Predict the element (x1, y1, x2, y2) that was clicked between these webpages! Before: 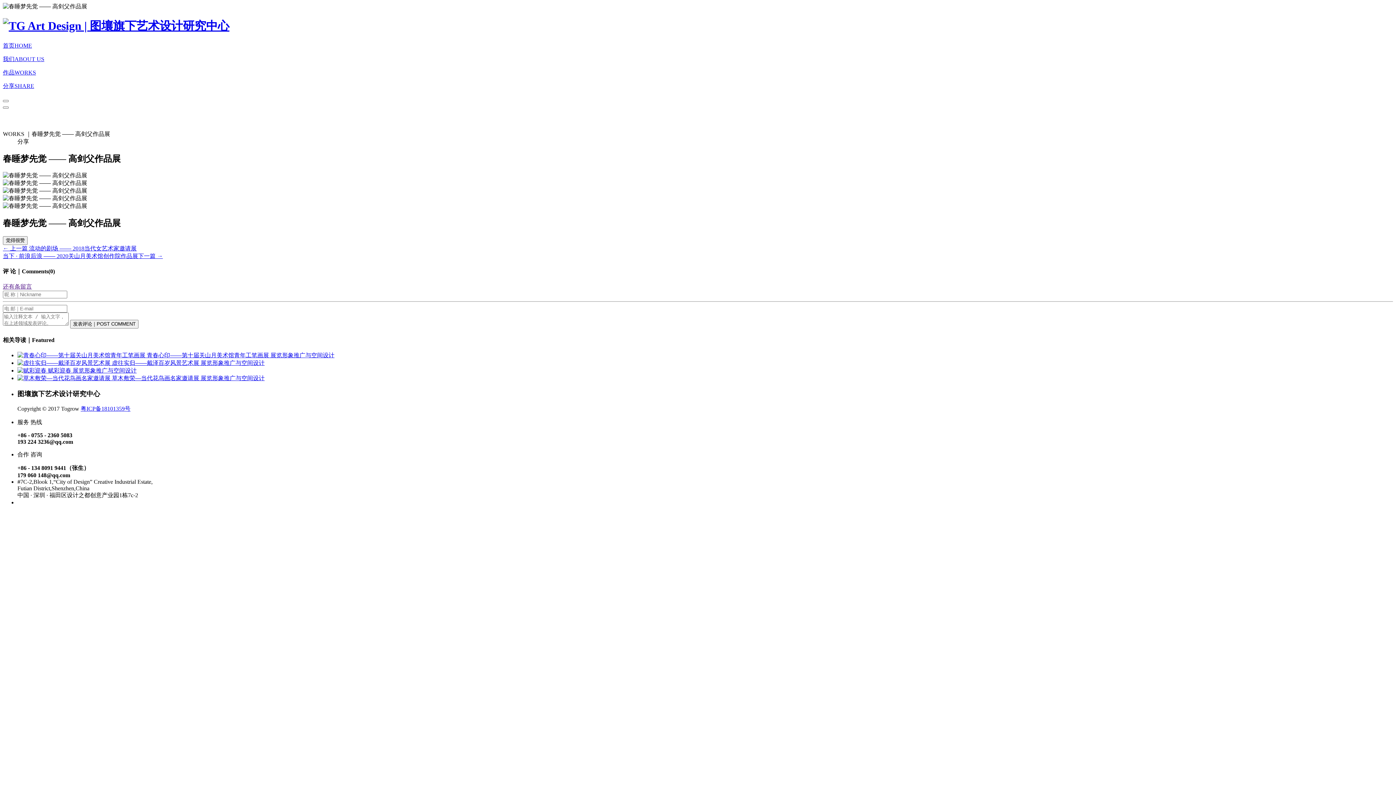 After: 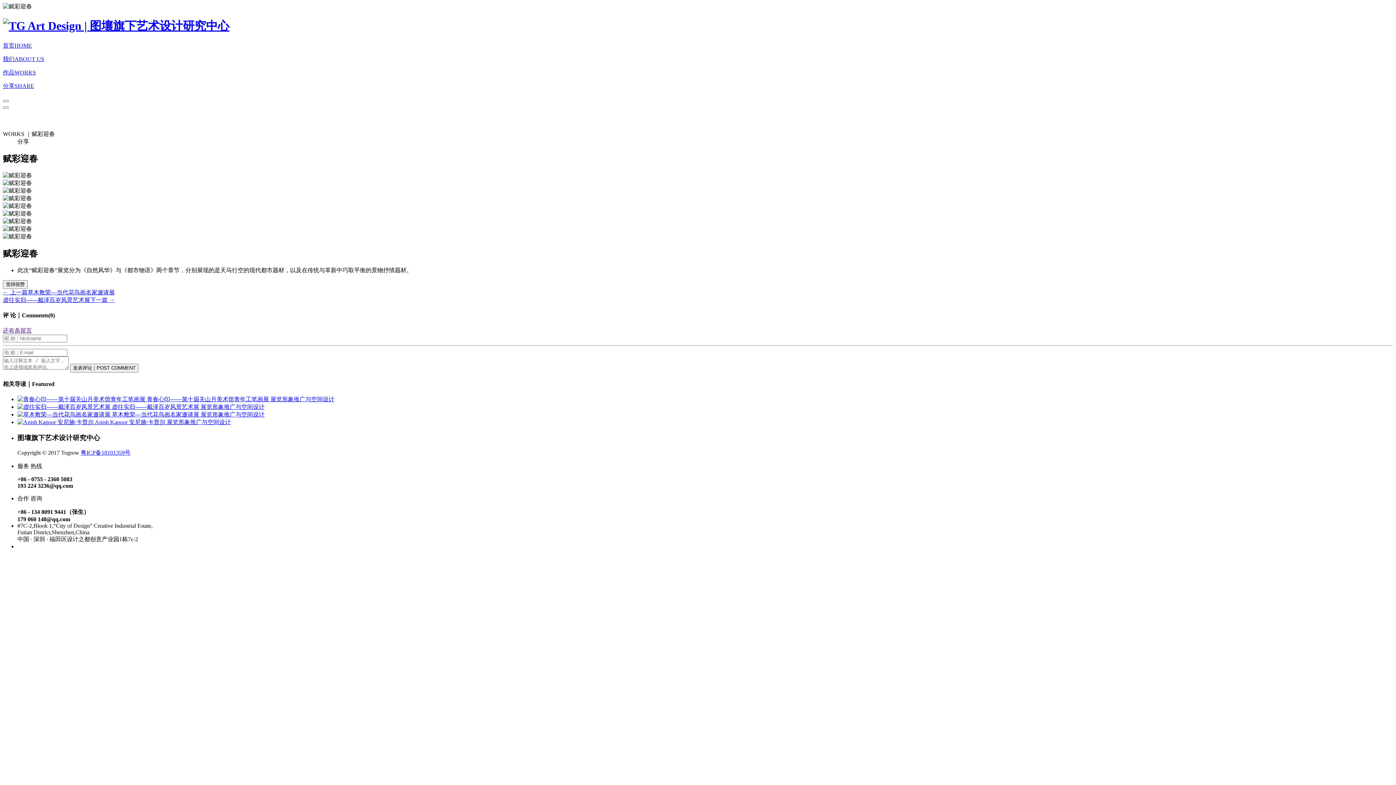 Action: bbox: (17, 367, 136, 373) label:  赋彩迎春 展览形象推广与空间设计